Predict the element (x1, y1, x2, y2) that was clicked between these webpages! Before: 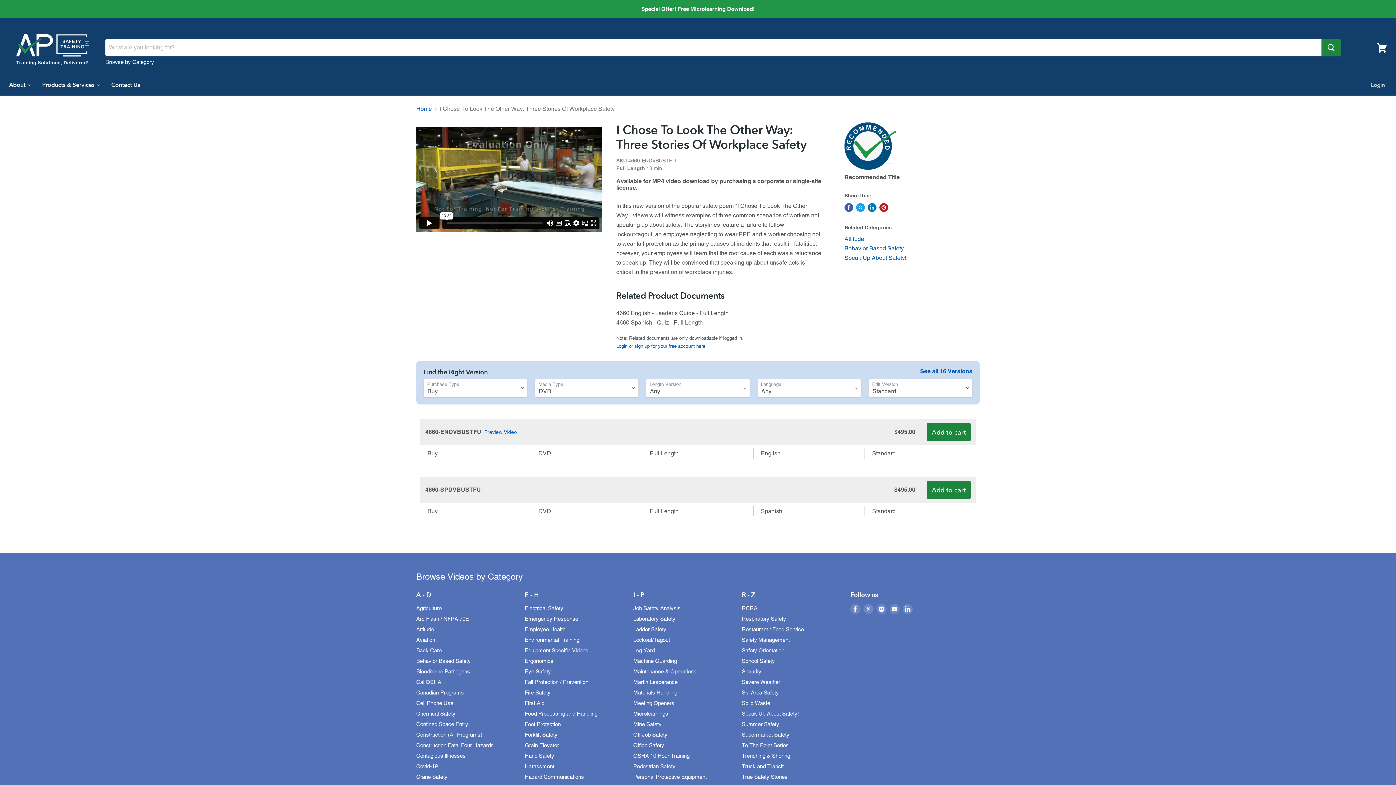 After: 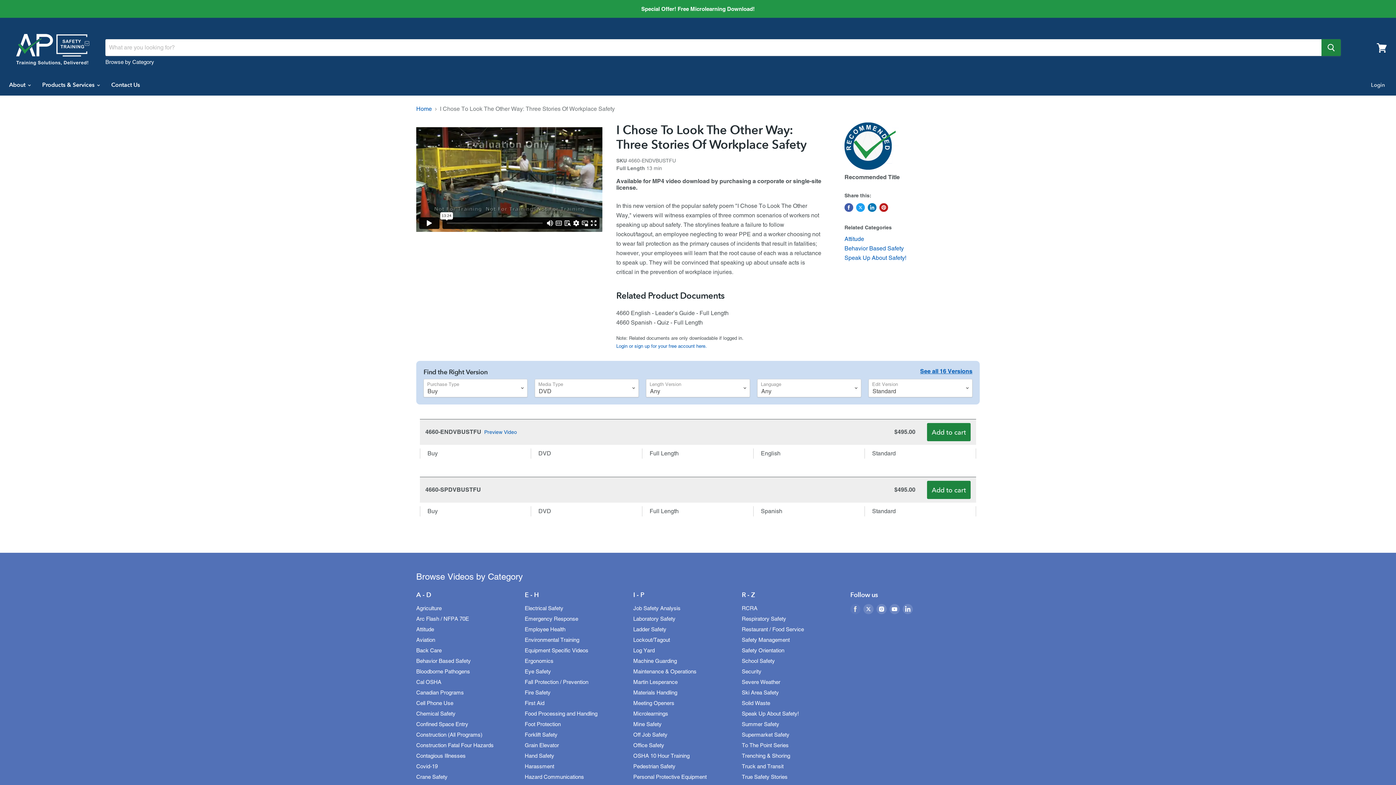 Action: label: Find us on Facebook bbox: (849, 602, 862, 616)